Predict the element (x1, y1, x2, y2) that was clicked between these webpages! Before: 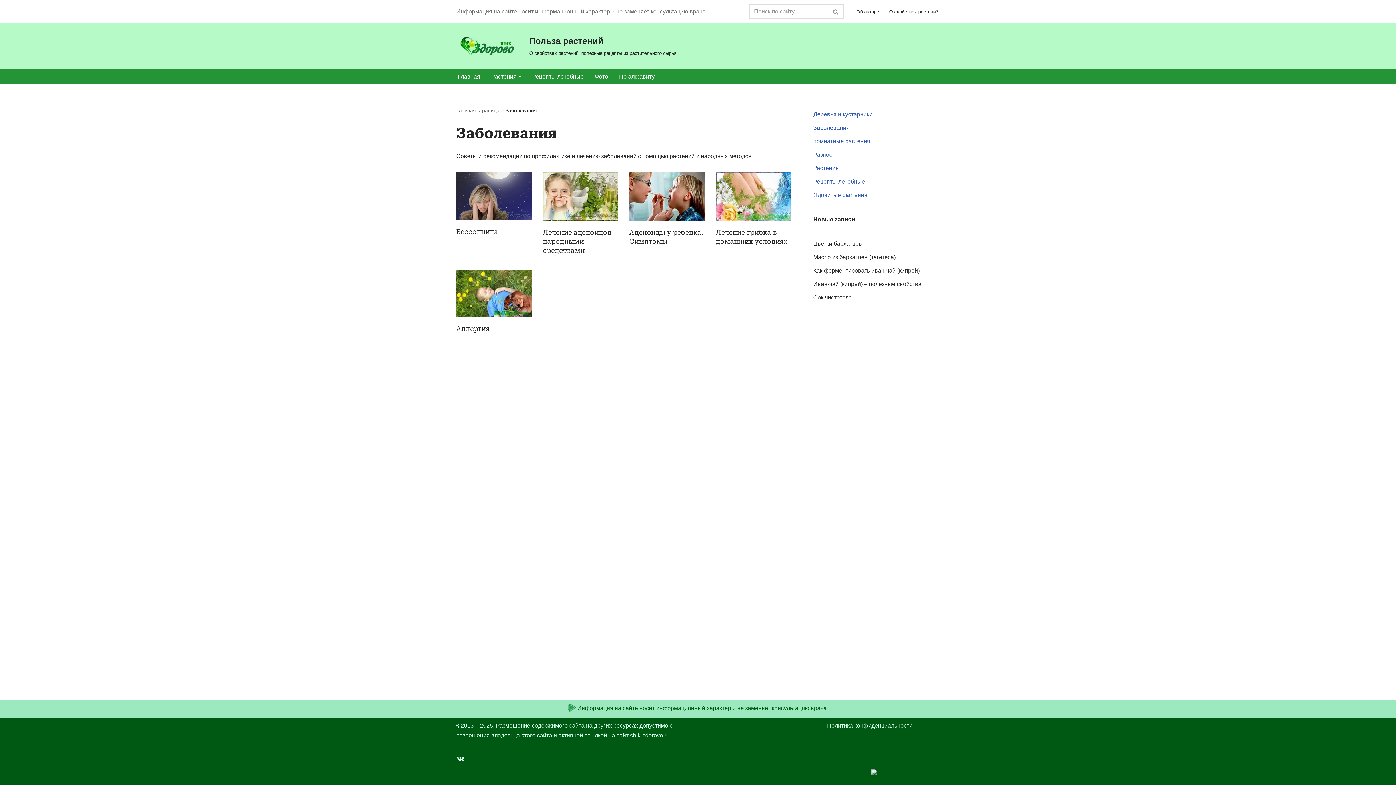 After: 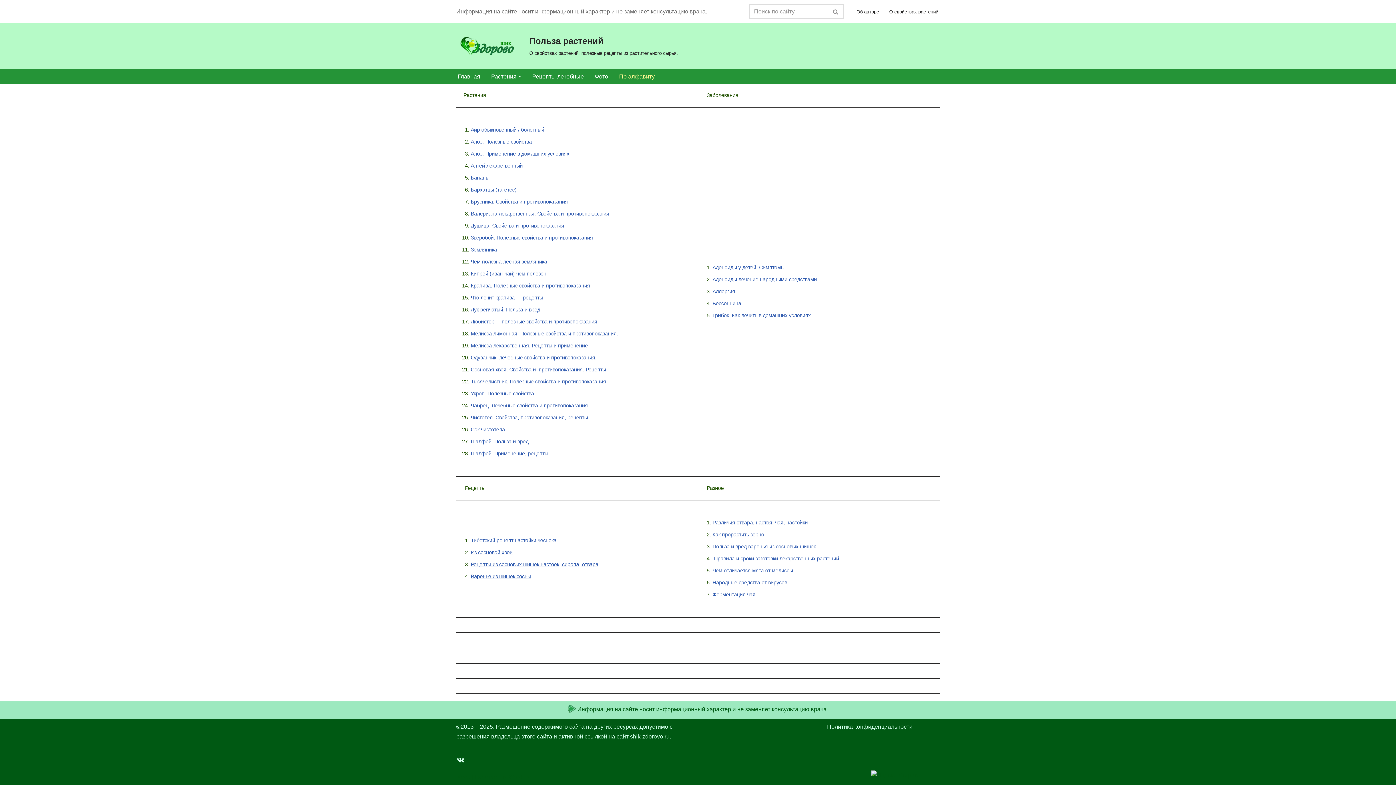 Action: bbox: (619, 71, 654, 81) label: По алфавиту